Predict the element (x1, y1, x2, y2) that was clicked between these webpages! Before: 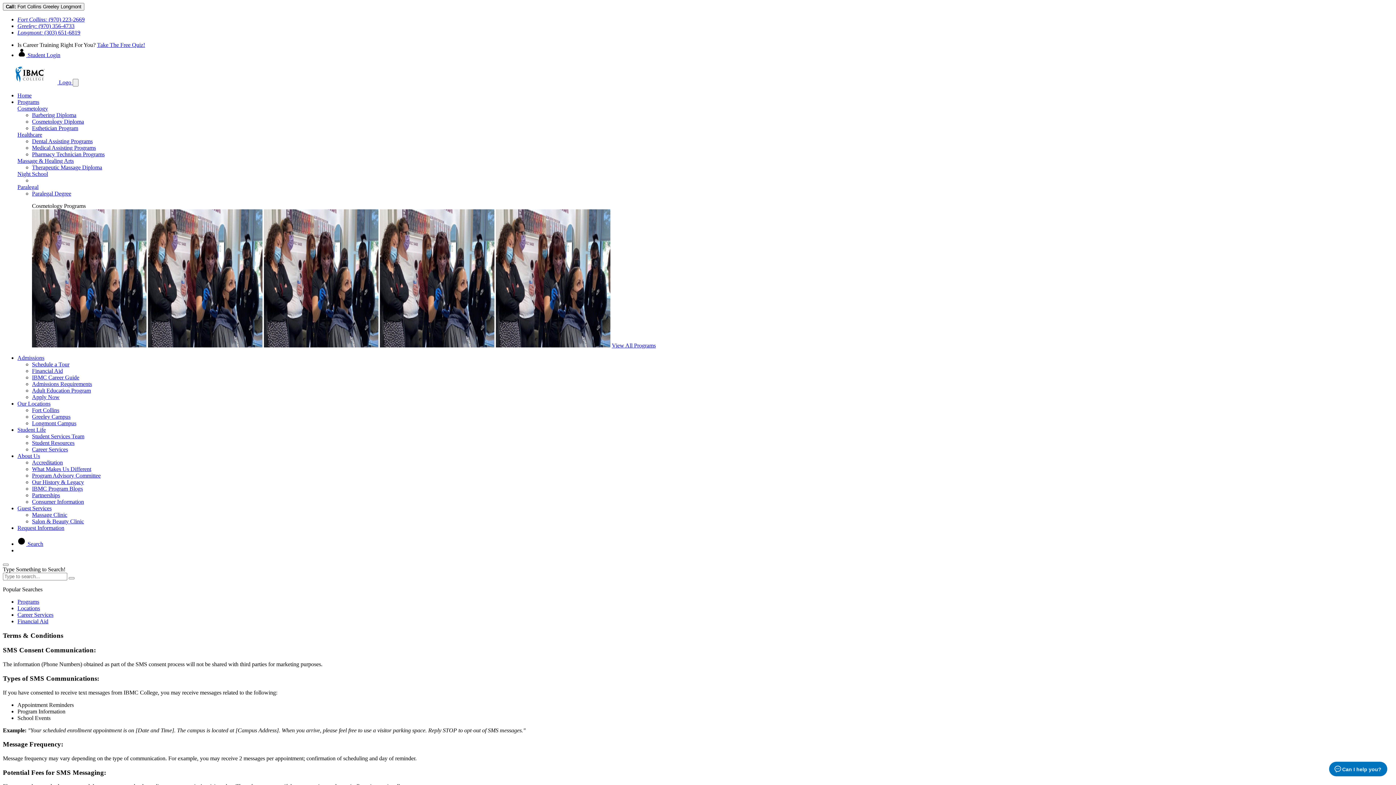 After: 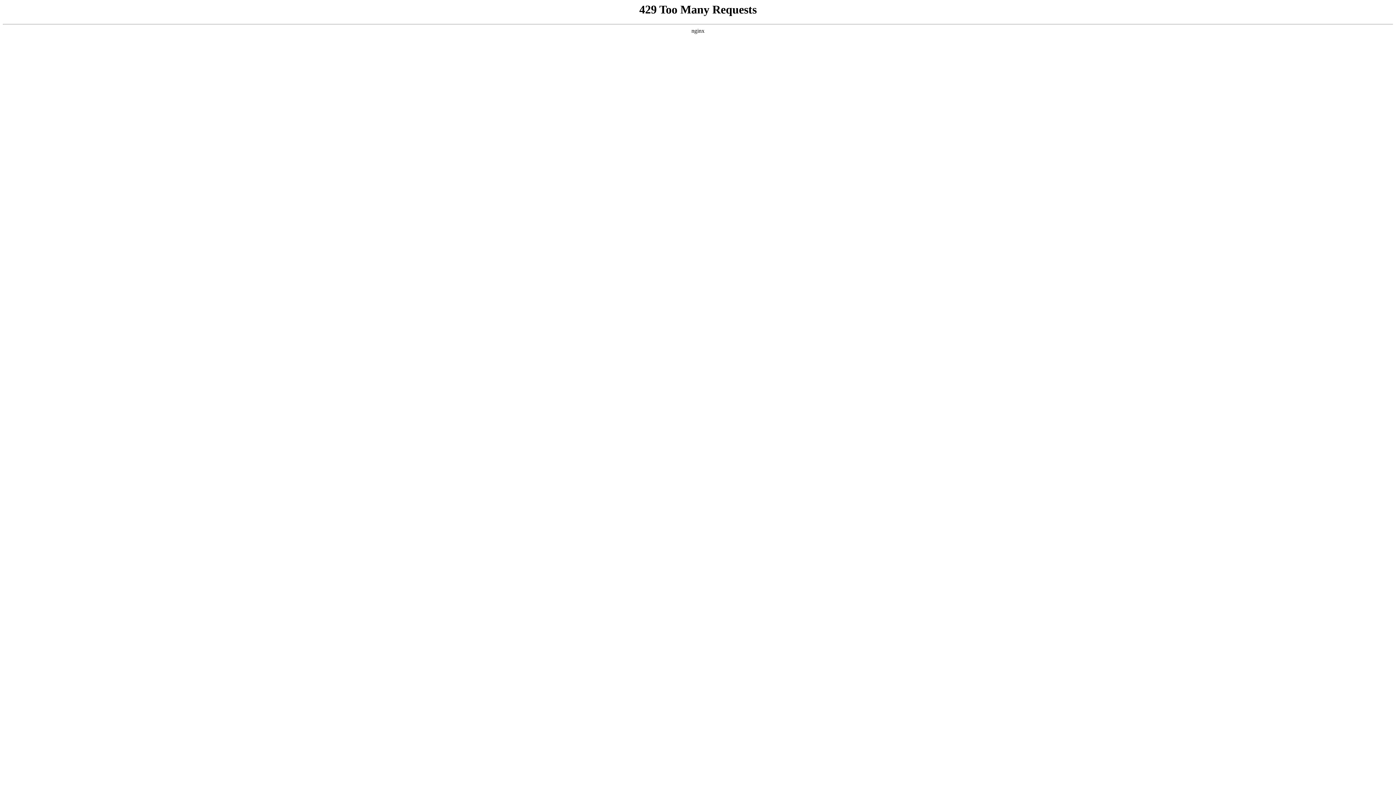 Action: bbox: (32, 485, 82, 492) label: IBMC Program Blogs